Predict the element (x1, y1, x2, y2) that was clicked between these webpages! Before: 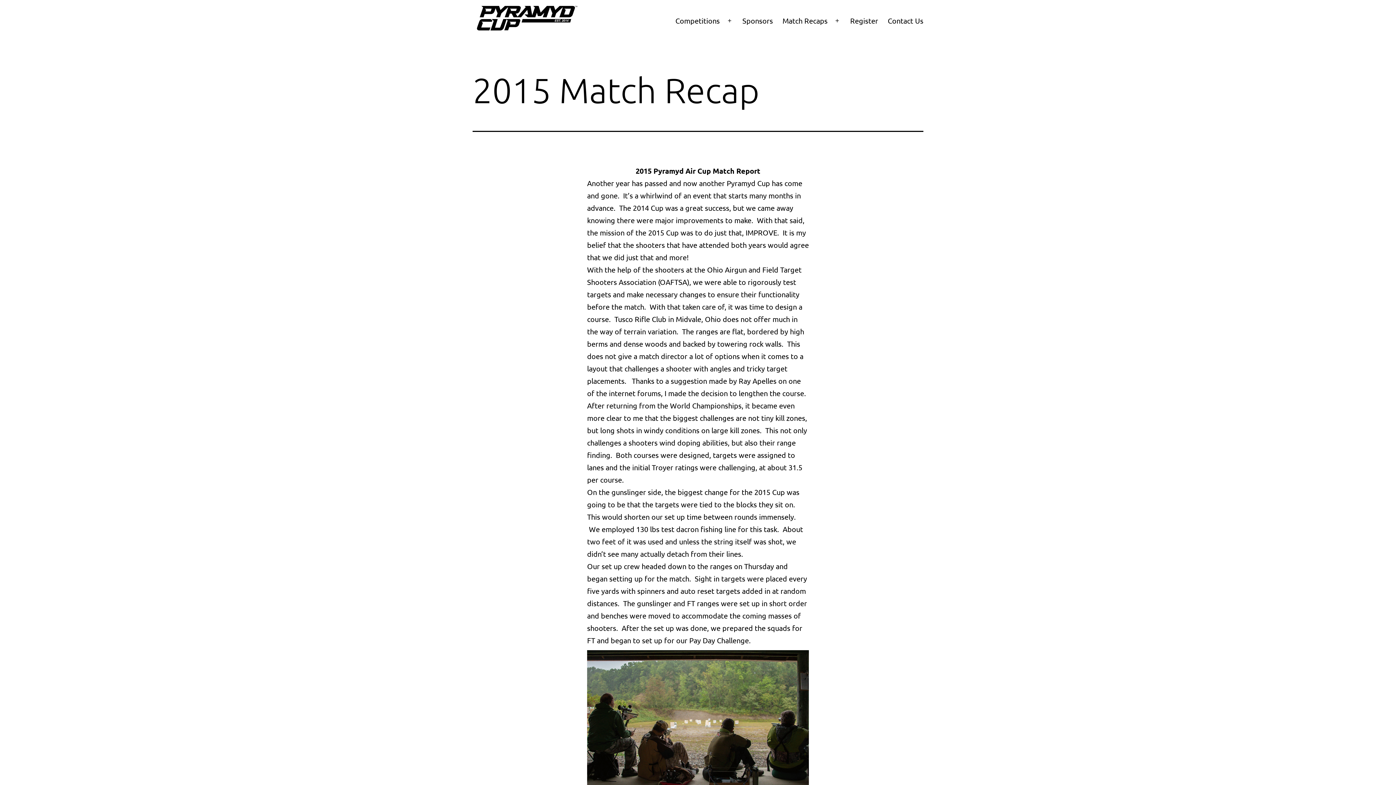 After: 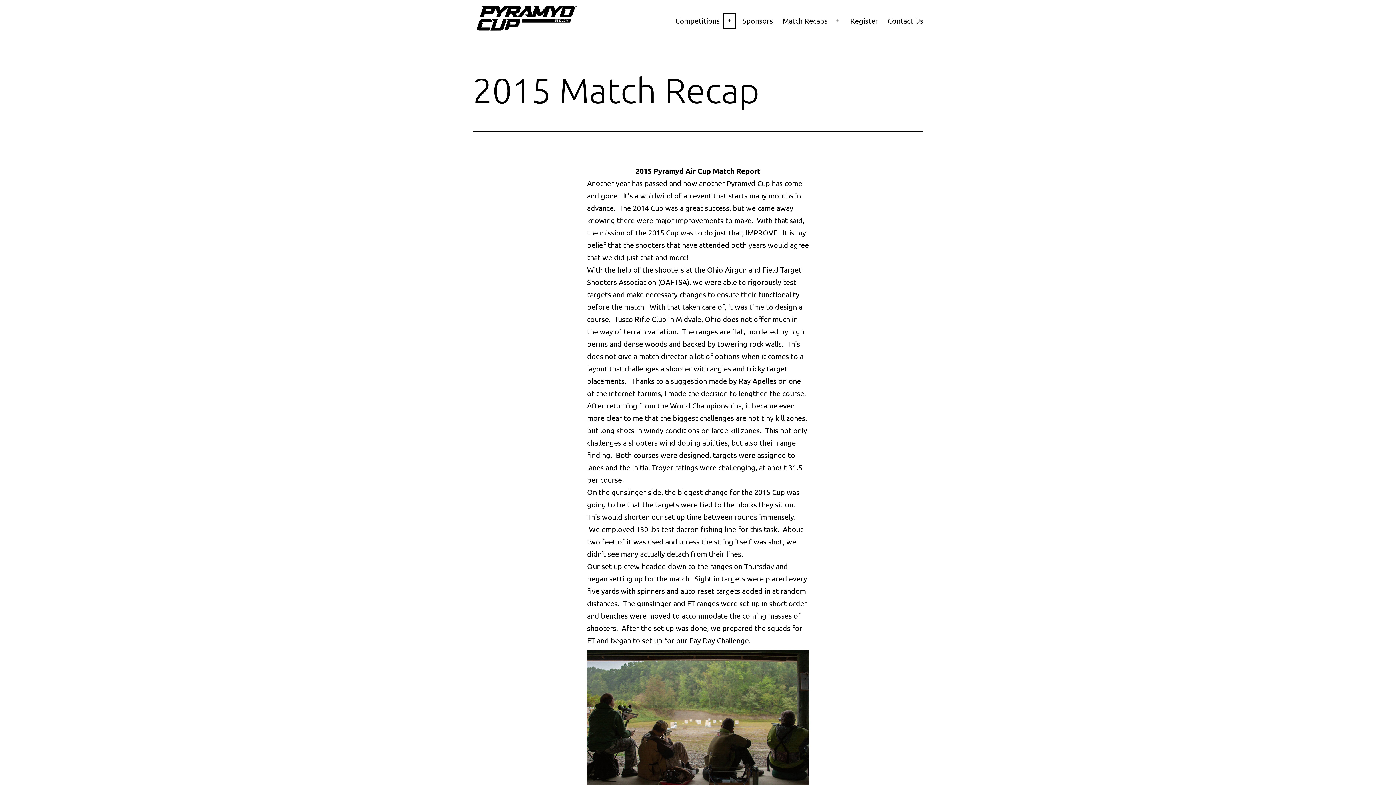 Action: label: Open menu bbox: (721, 11, 737, 30)